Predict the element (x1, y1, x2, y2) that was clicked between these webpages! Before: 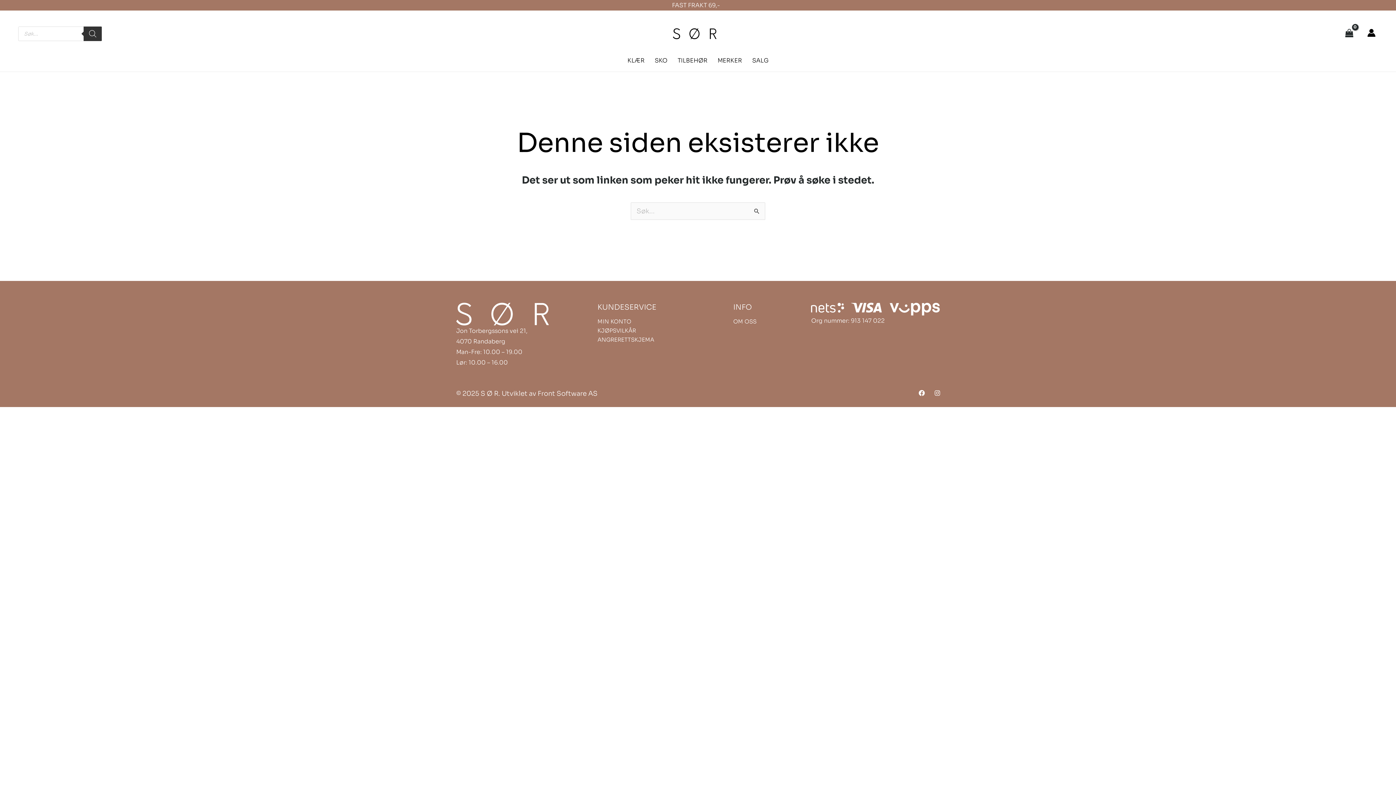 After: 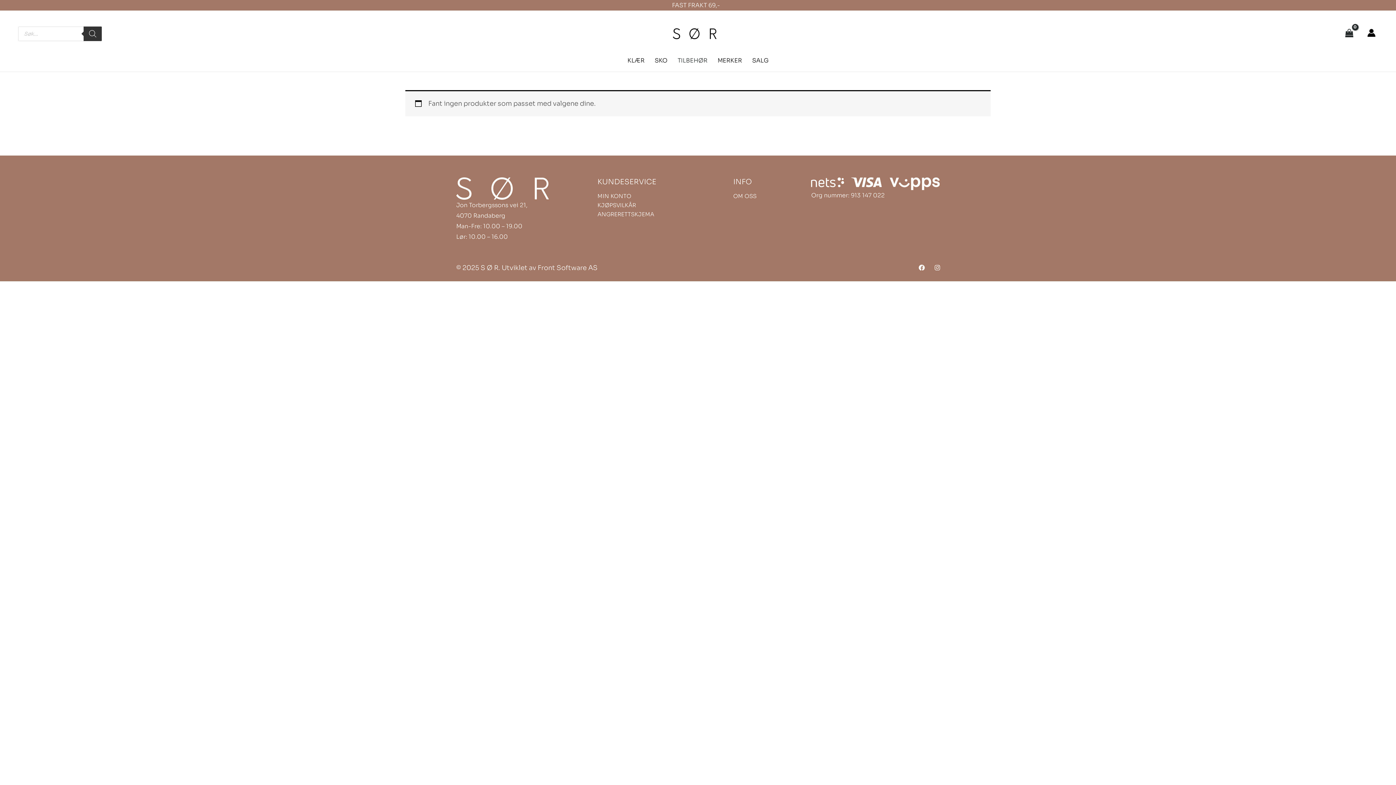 Action: label: TILBEHØR bbox: (672, 49, 712, 71)